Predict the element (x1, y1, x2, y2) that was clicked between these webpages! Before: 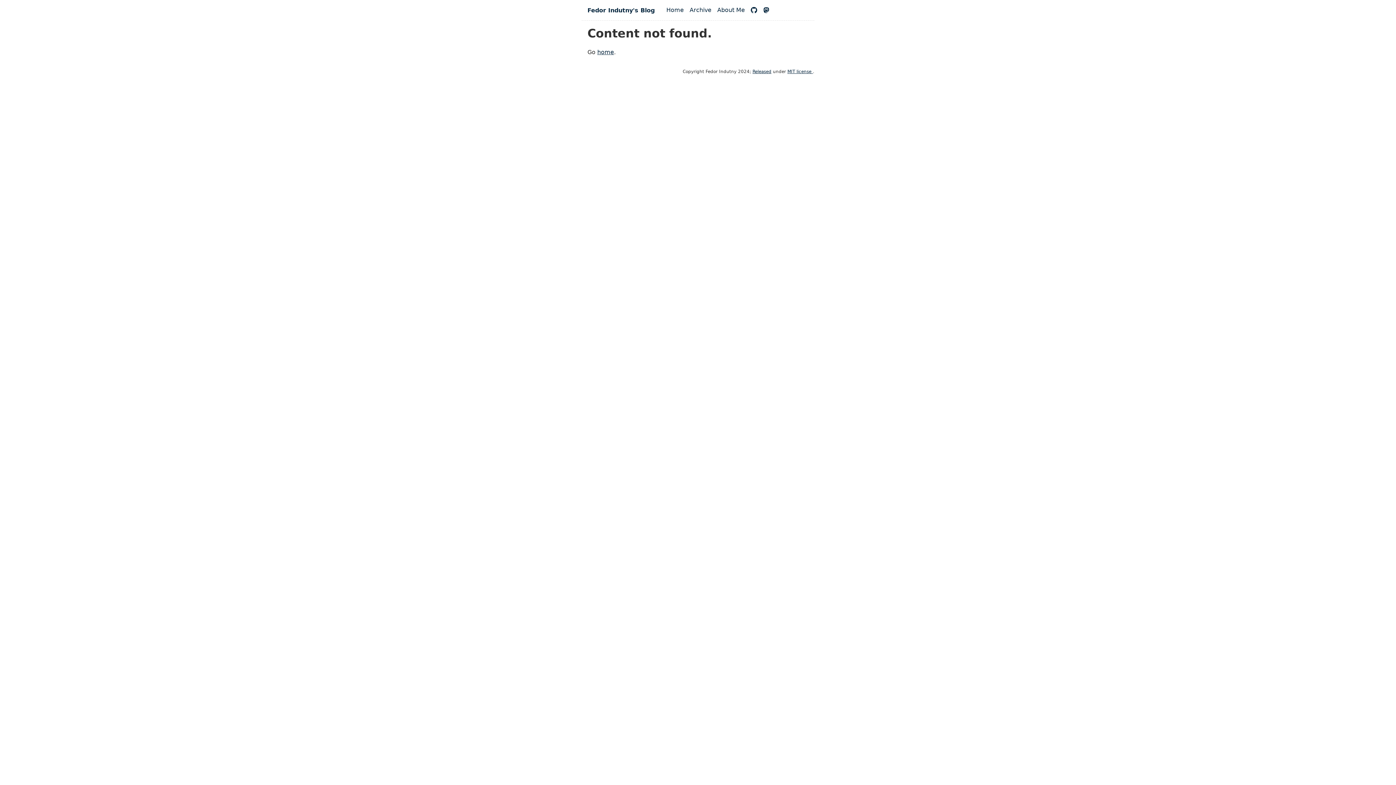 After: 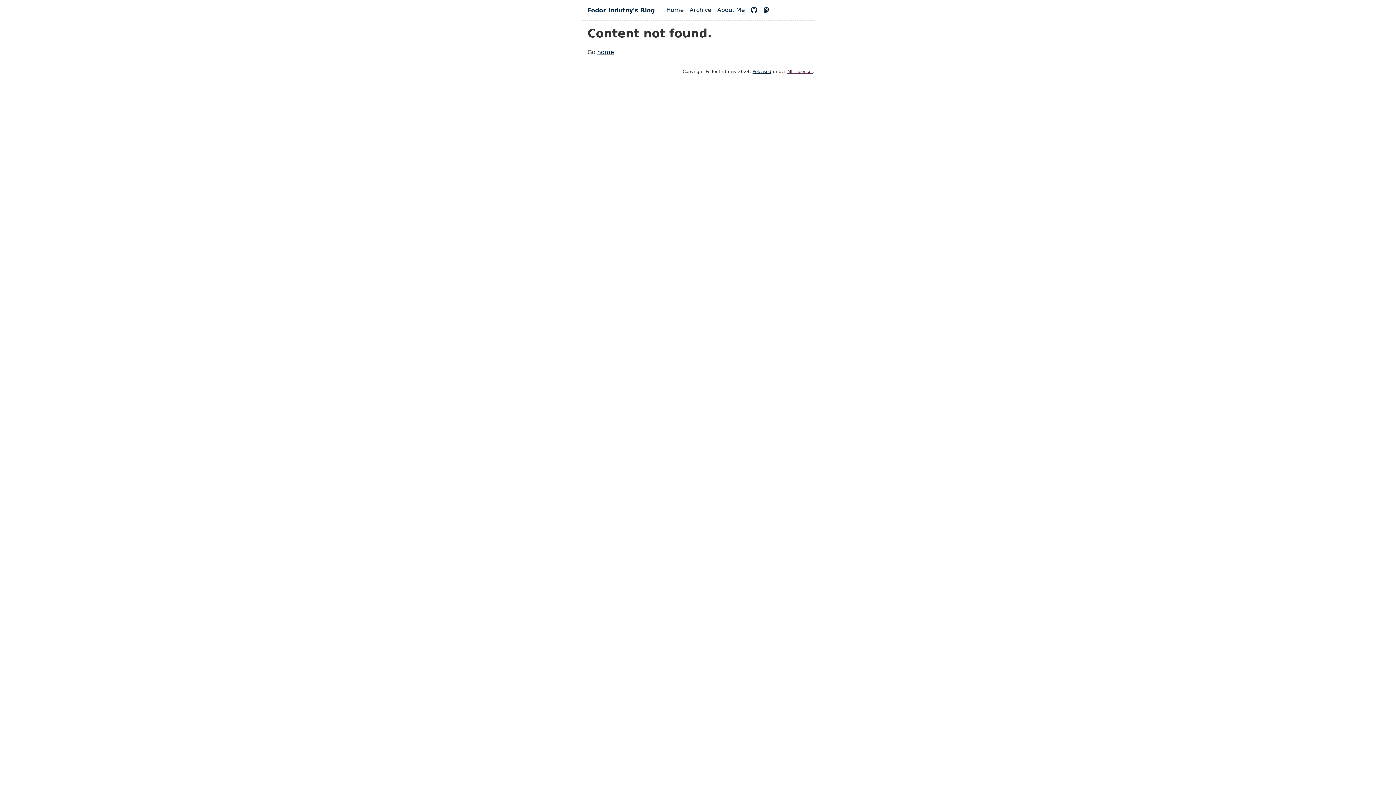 Action: label: MIT license  bbox: (787, 69, 813, 74)